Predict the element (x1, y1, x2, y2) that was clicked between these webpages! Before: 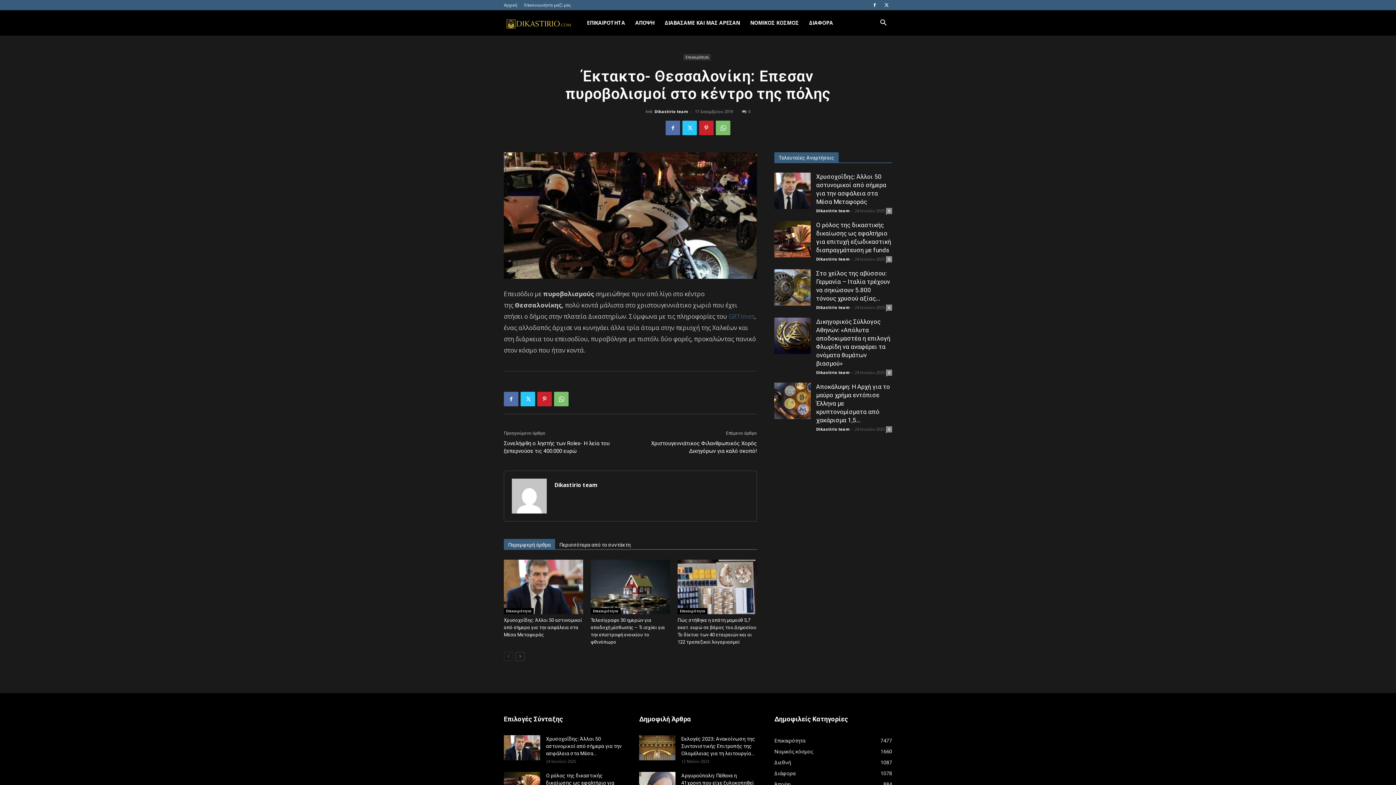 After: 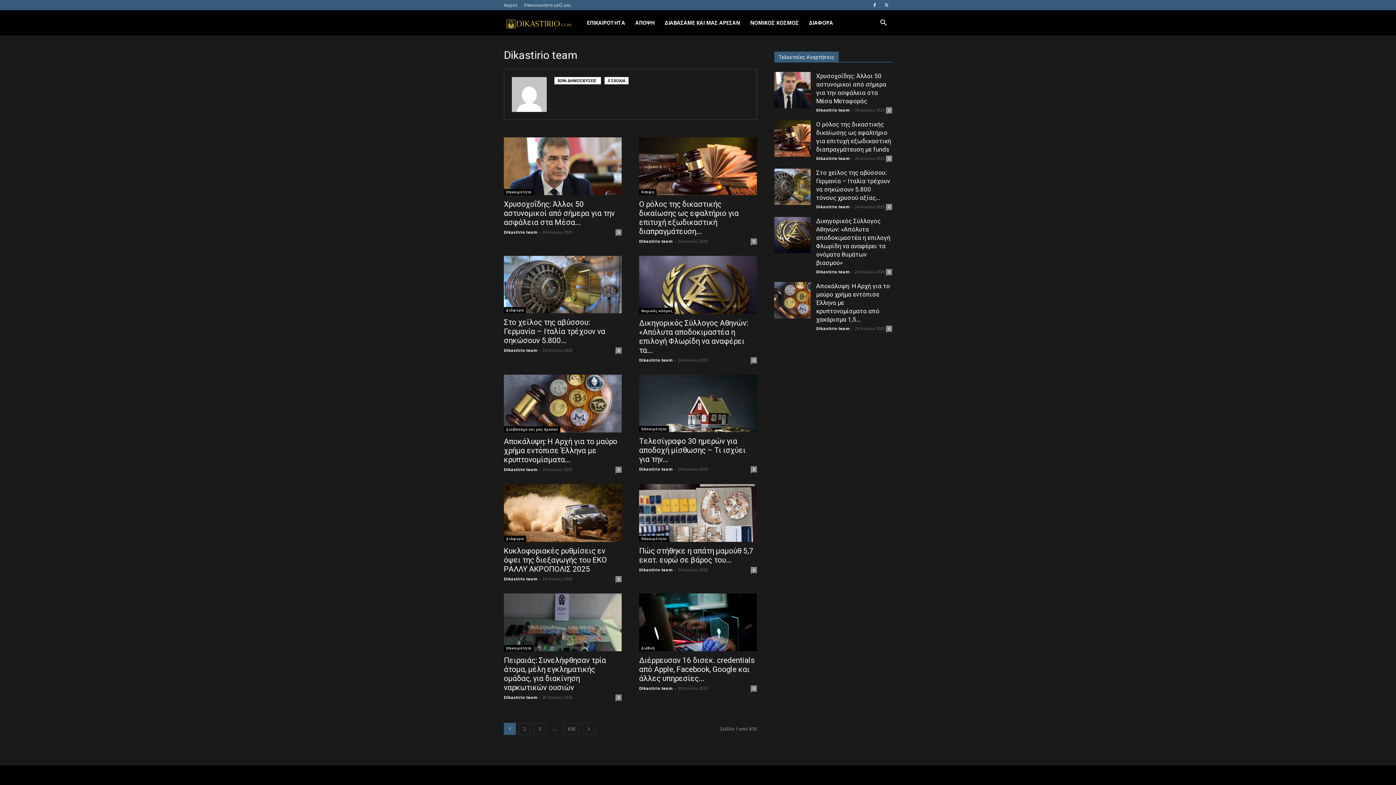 Action: label: Dikastirio team bbox: (816, 208, 849, 213)